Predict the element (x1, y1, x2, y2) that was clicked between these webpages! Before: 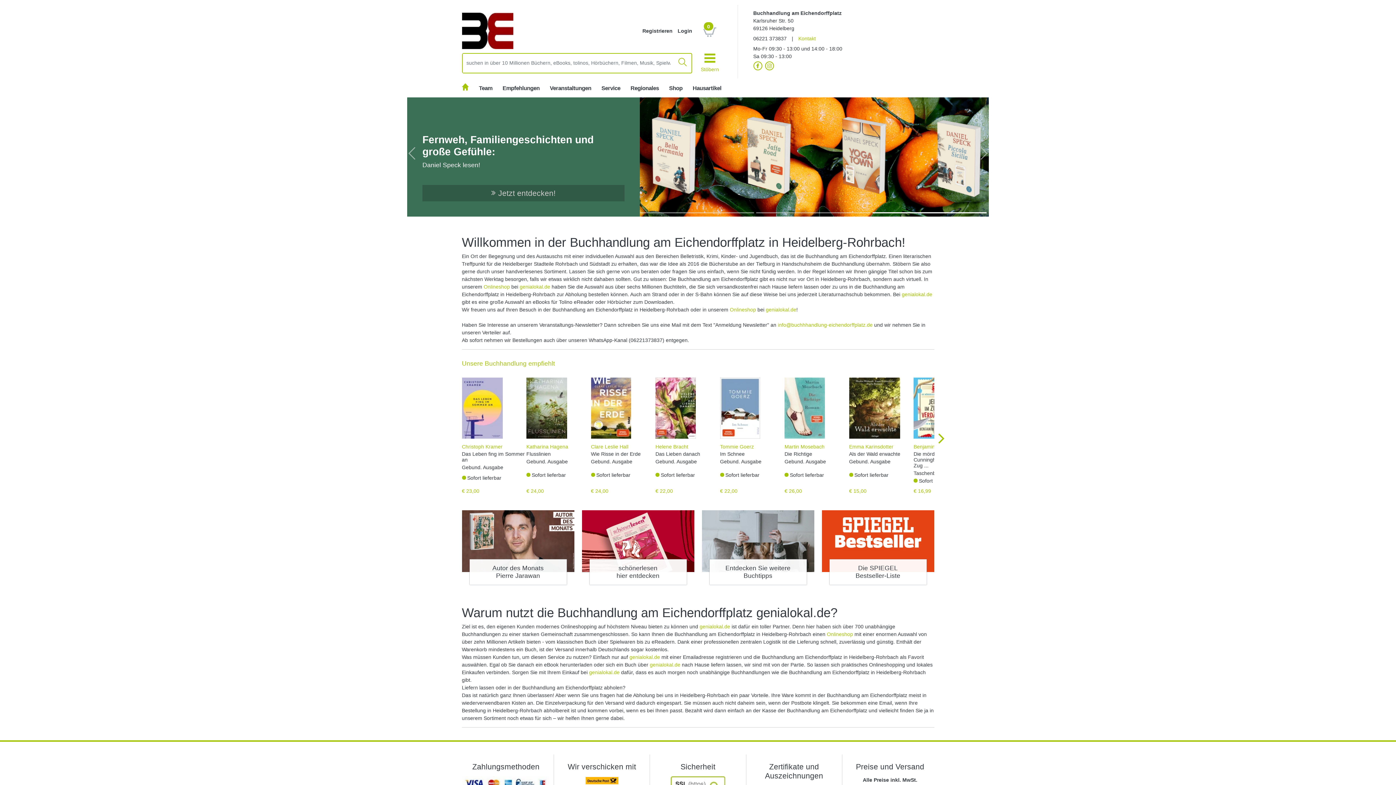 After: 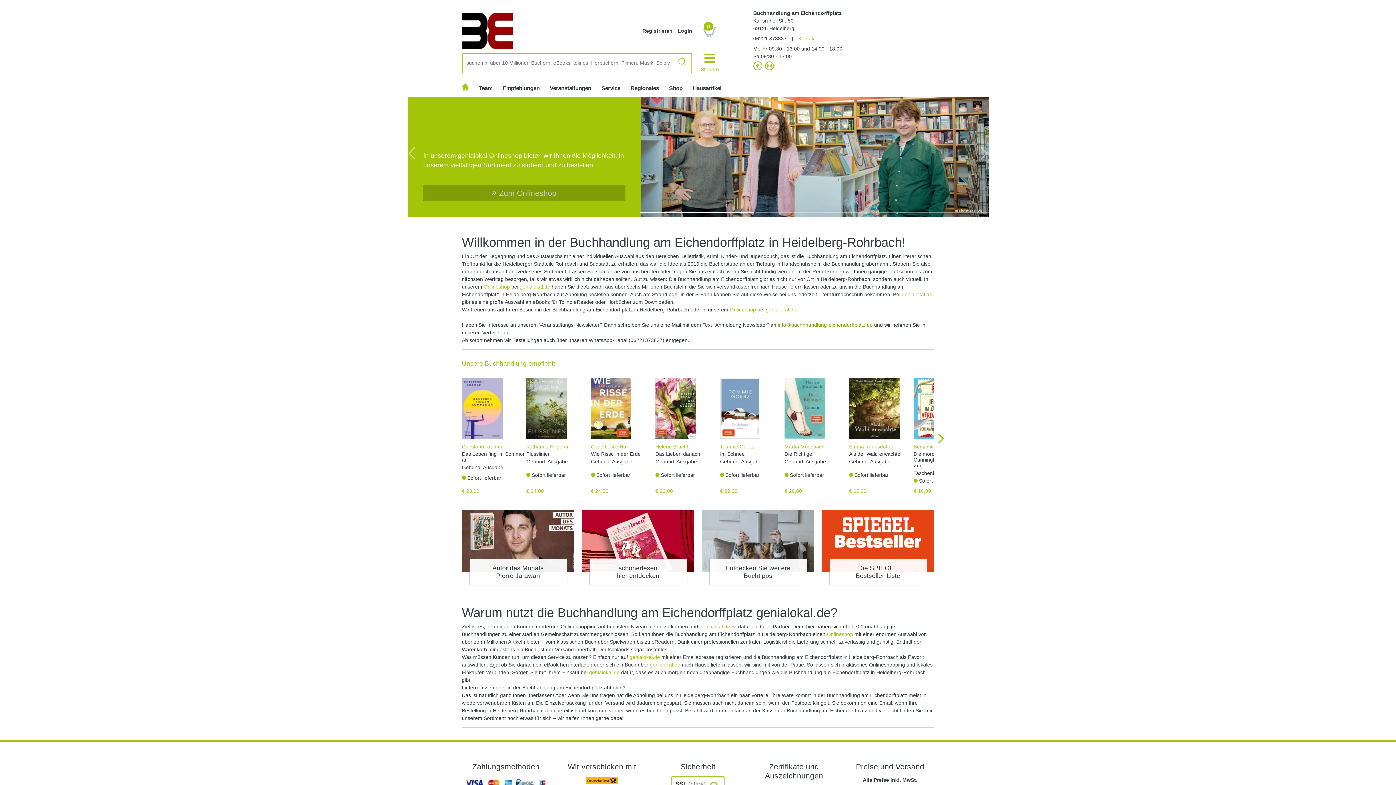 Action: bbox: (778, 322, 872, 328) label: info@buchhhandlung-eichendorffplatz.de